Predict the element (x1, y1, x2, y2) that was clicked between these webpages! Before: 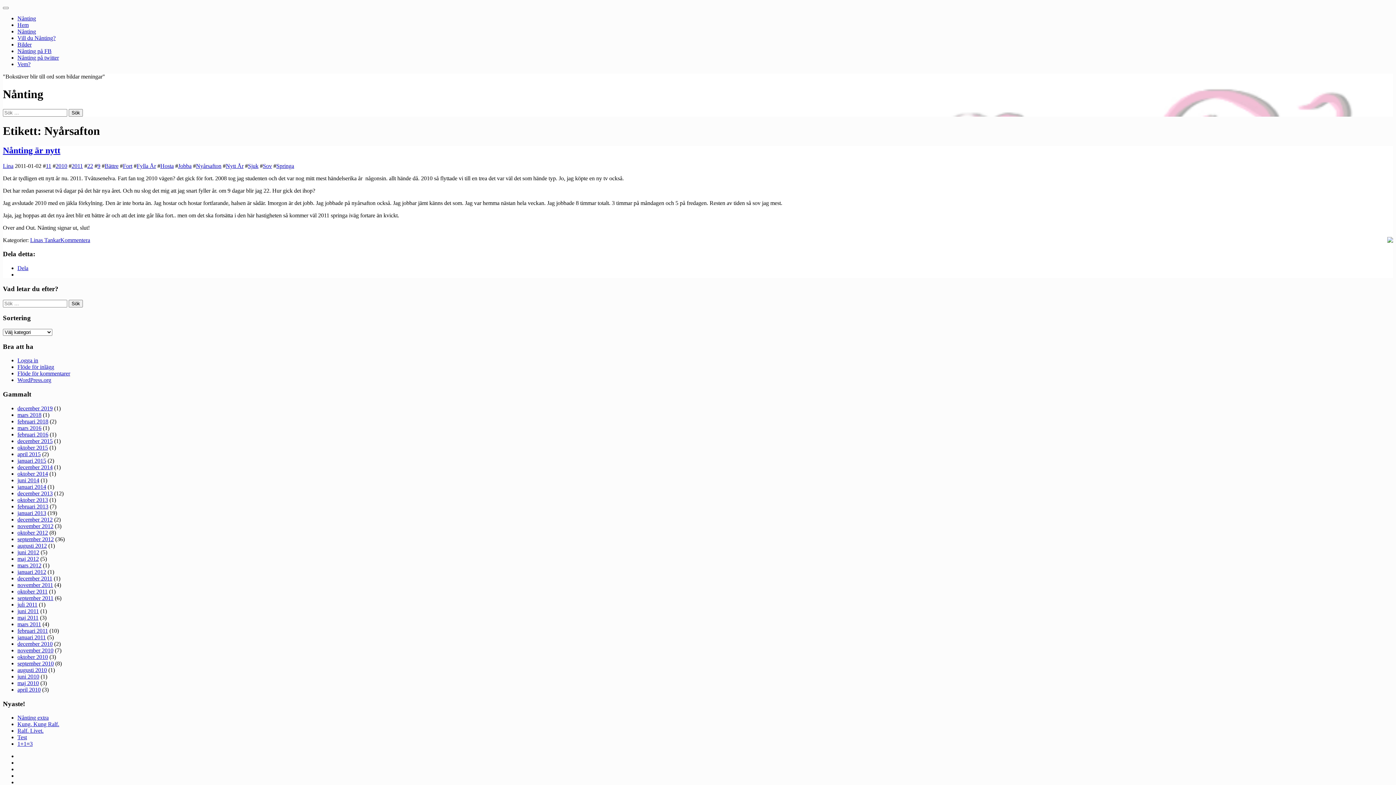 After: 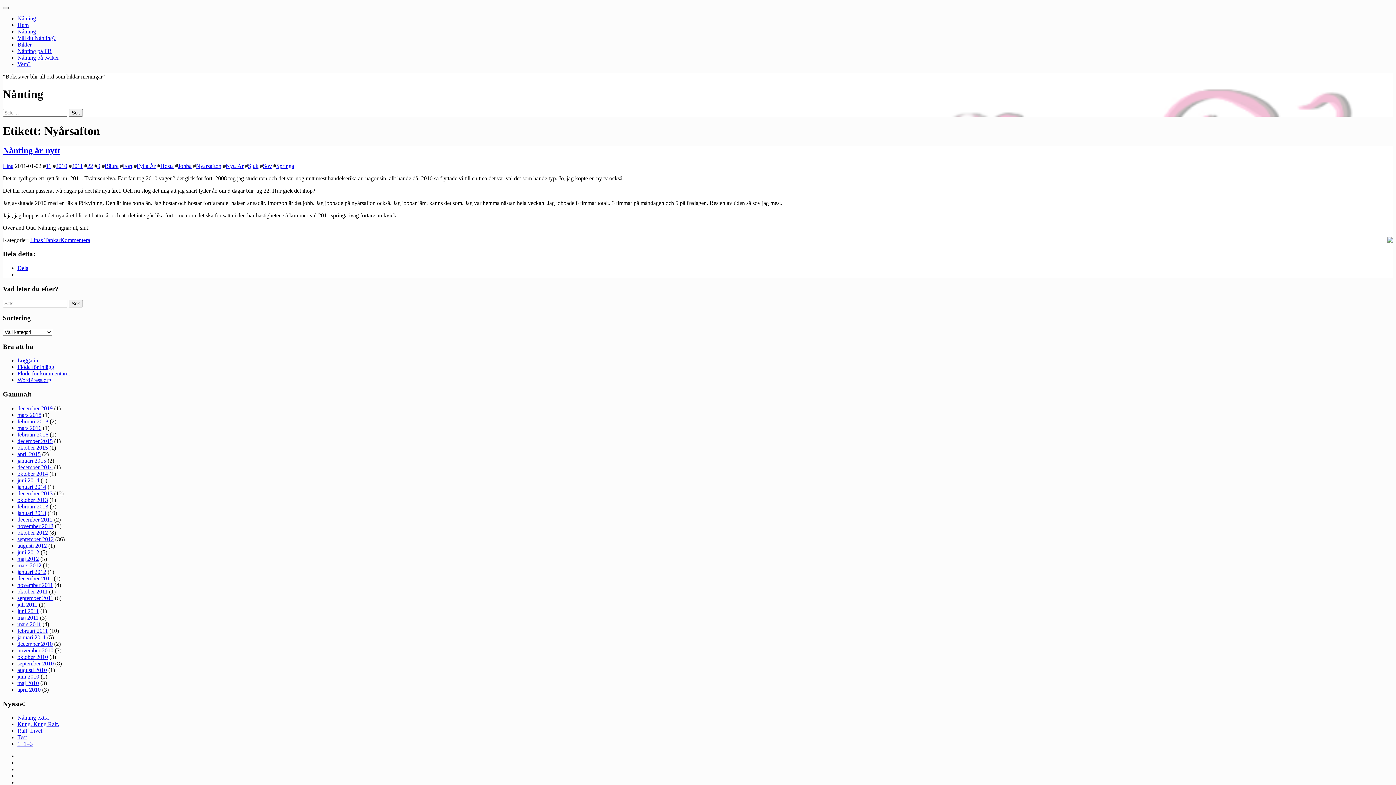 Action: bbox: (2, 6, 8, 9) label: Huvudmeny